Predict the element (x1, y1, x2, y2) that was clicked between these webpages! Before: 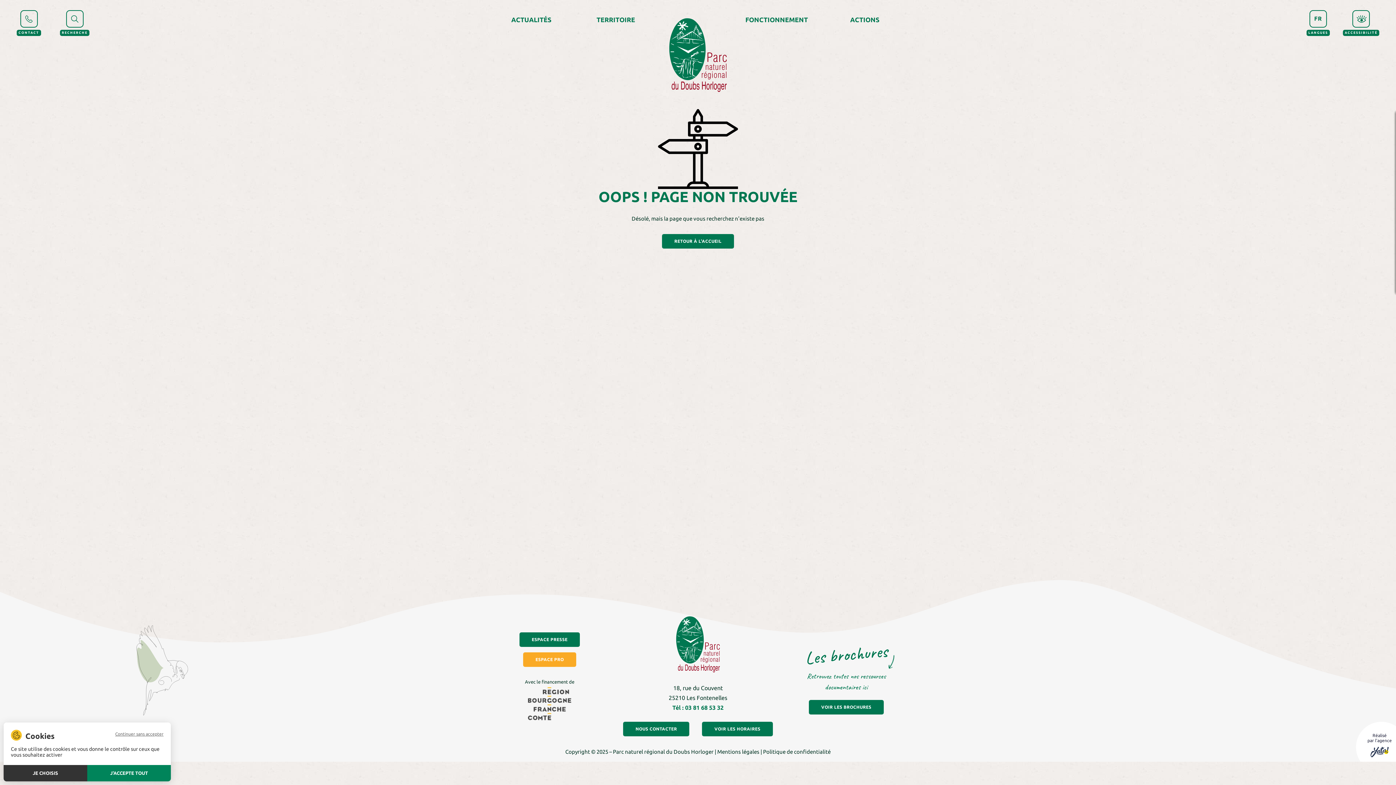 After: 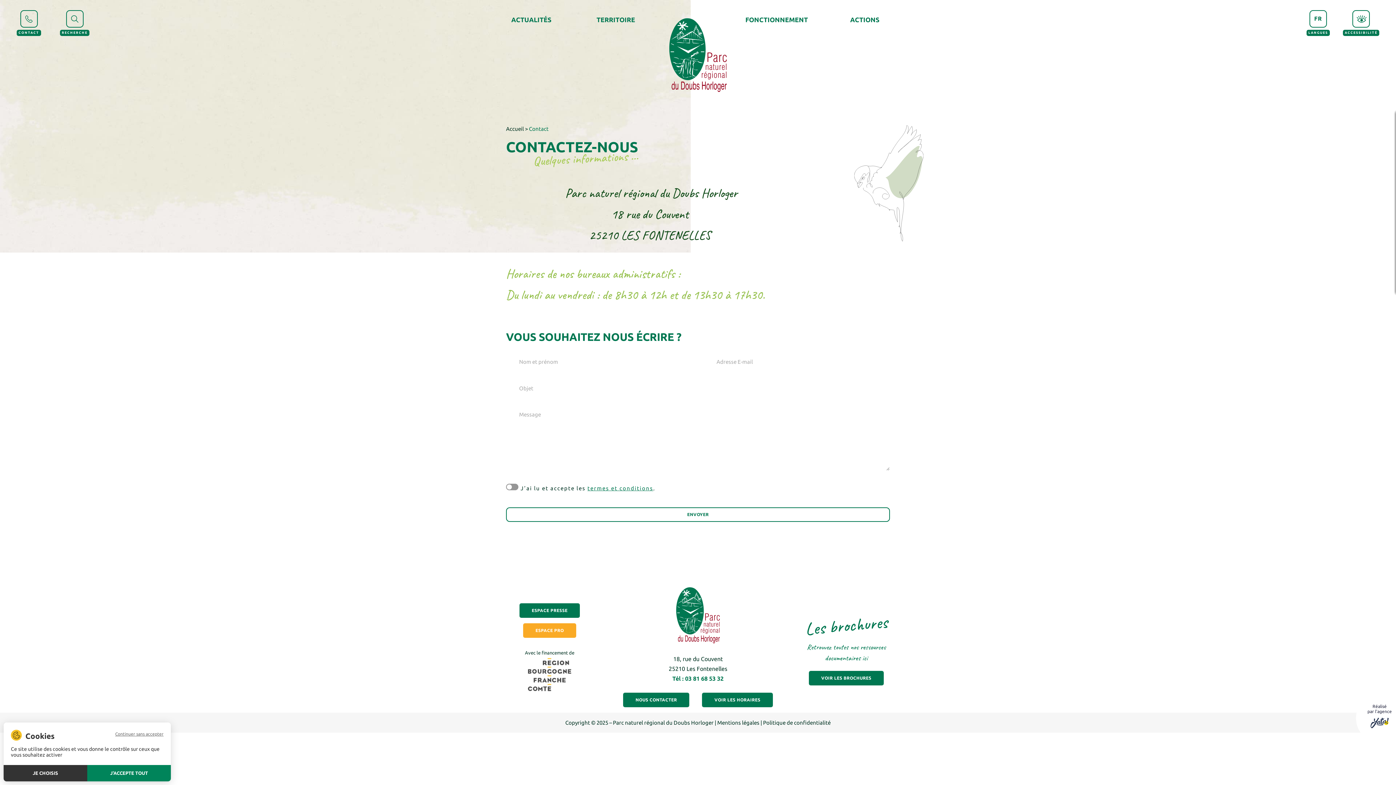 Action: bbox: (702, 722, 772, 736) label: VOIR LES HORAIRES